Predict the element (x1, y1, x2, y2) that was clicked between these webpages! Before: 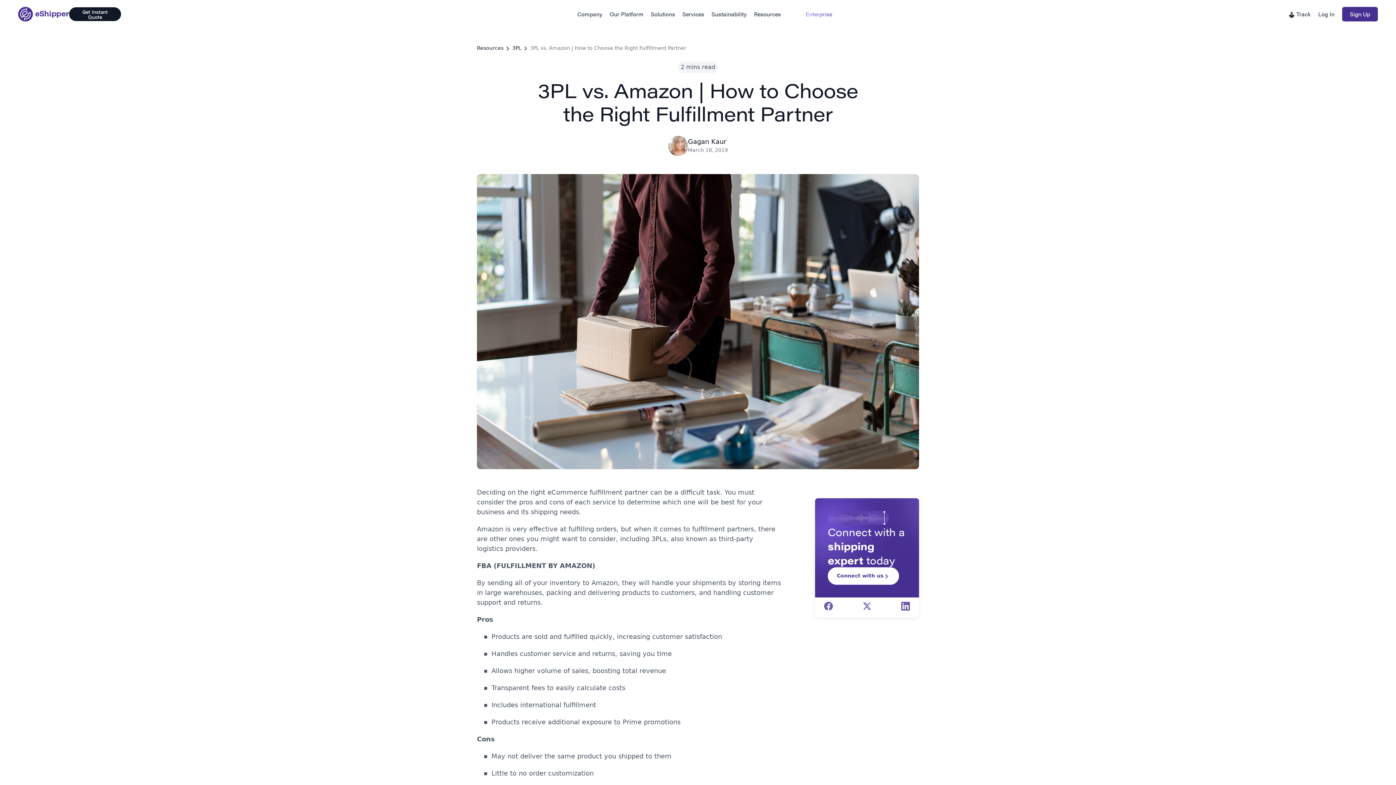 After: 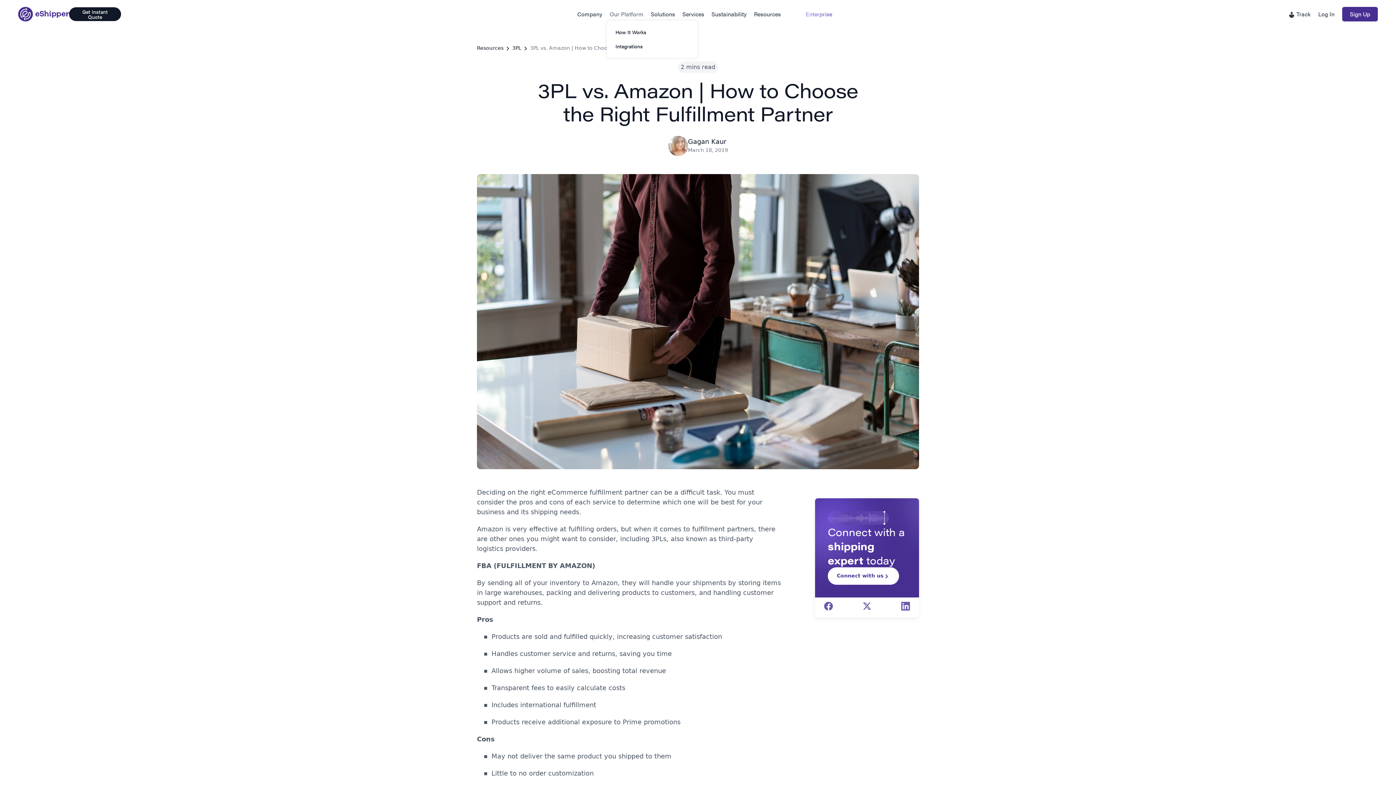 Action: bbox: (606, 7, 646, 20) label: Our Platform